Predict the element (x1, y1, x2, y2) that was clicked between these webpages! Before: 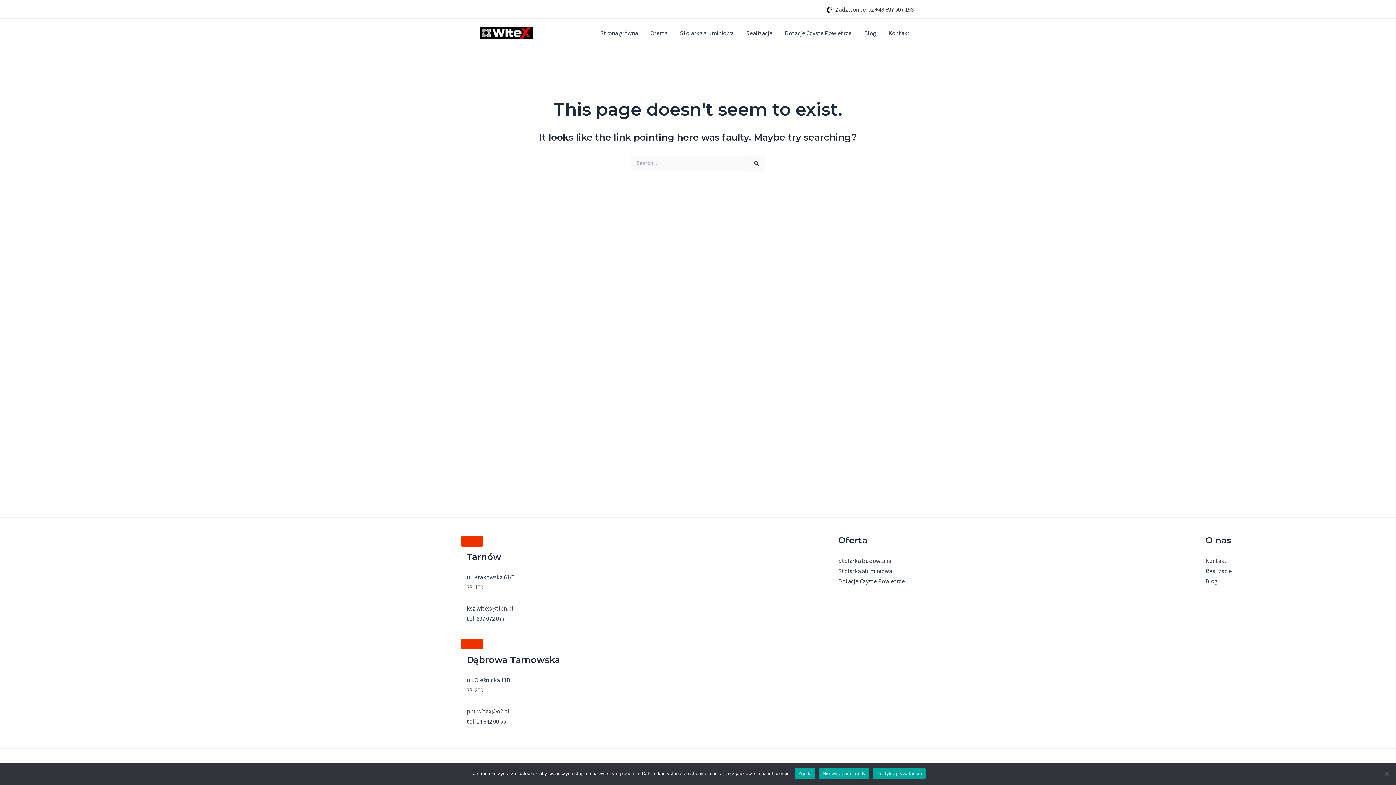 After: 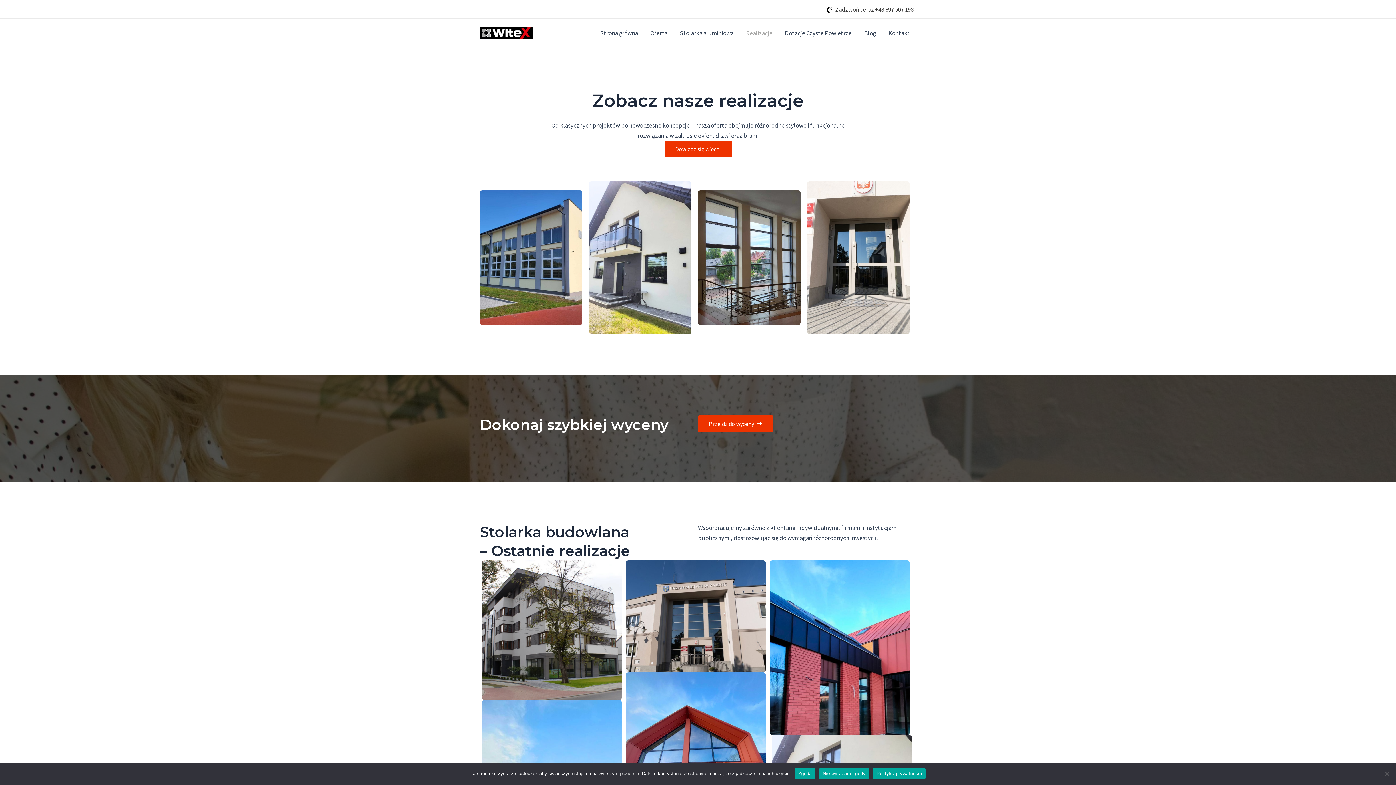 Action: label: Realizacje bbox: (1205, 567, 1232, 575)